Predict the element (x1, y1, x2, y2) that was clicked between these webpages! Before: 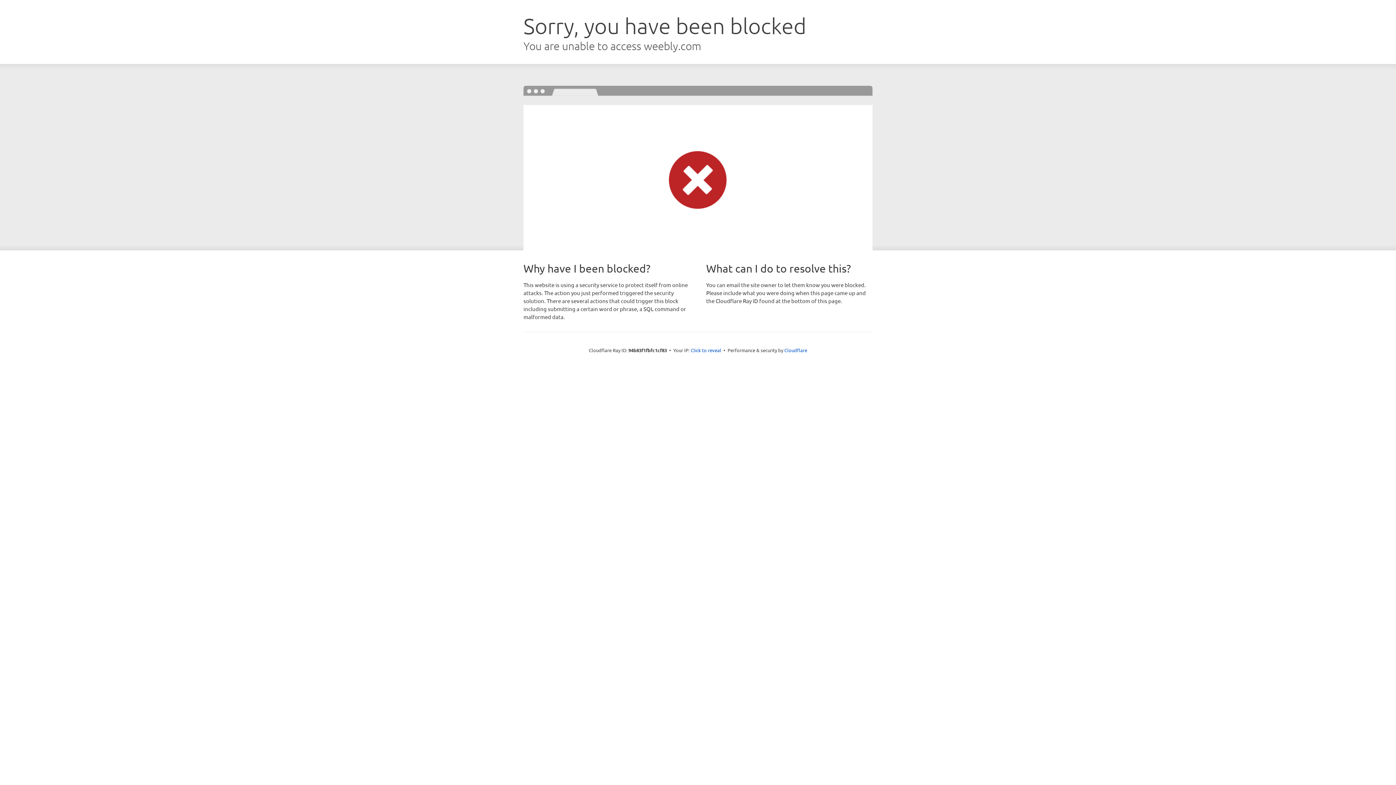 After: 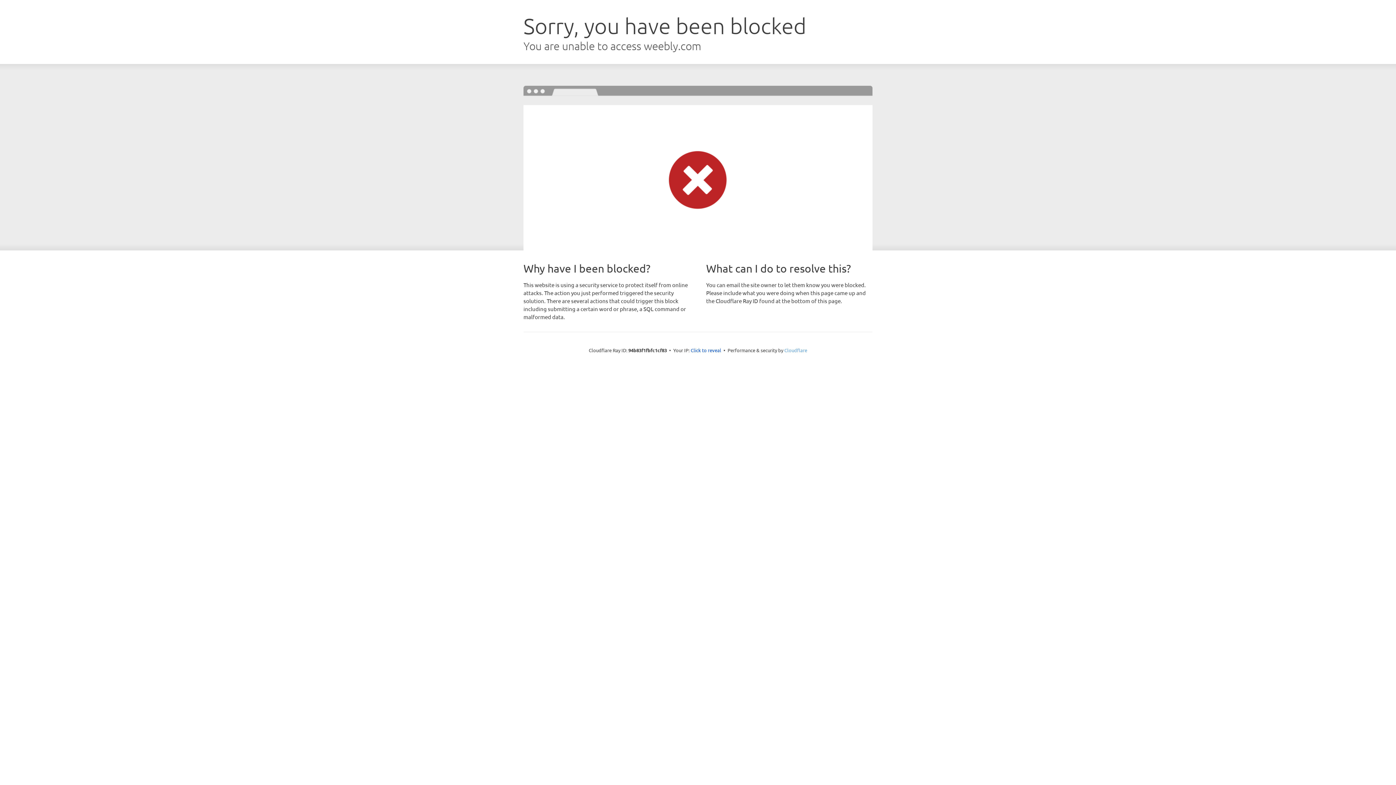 Action: label: Cloudflare bbox: (784, 347, 807, 353)